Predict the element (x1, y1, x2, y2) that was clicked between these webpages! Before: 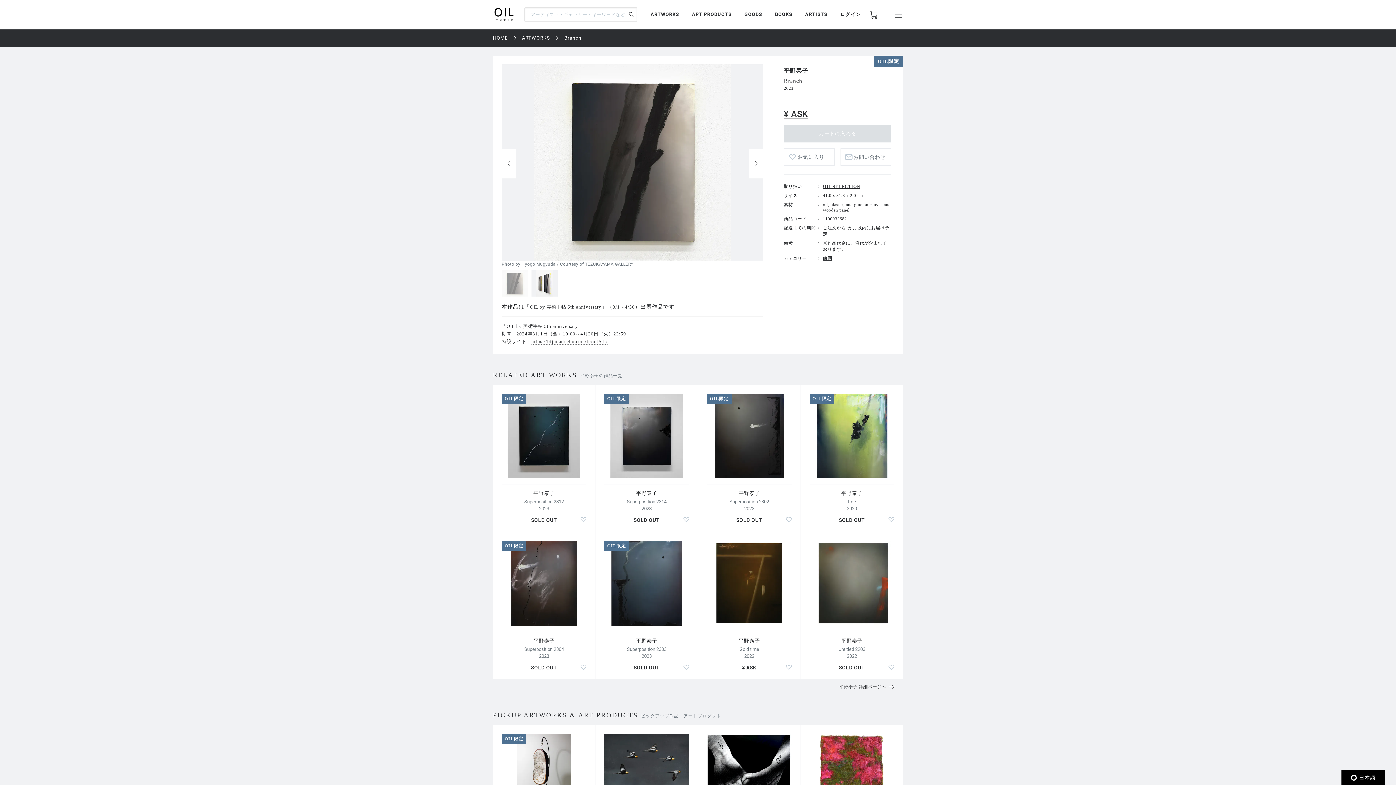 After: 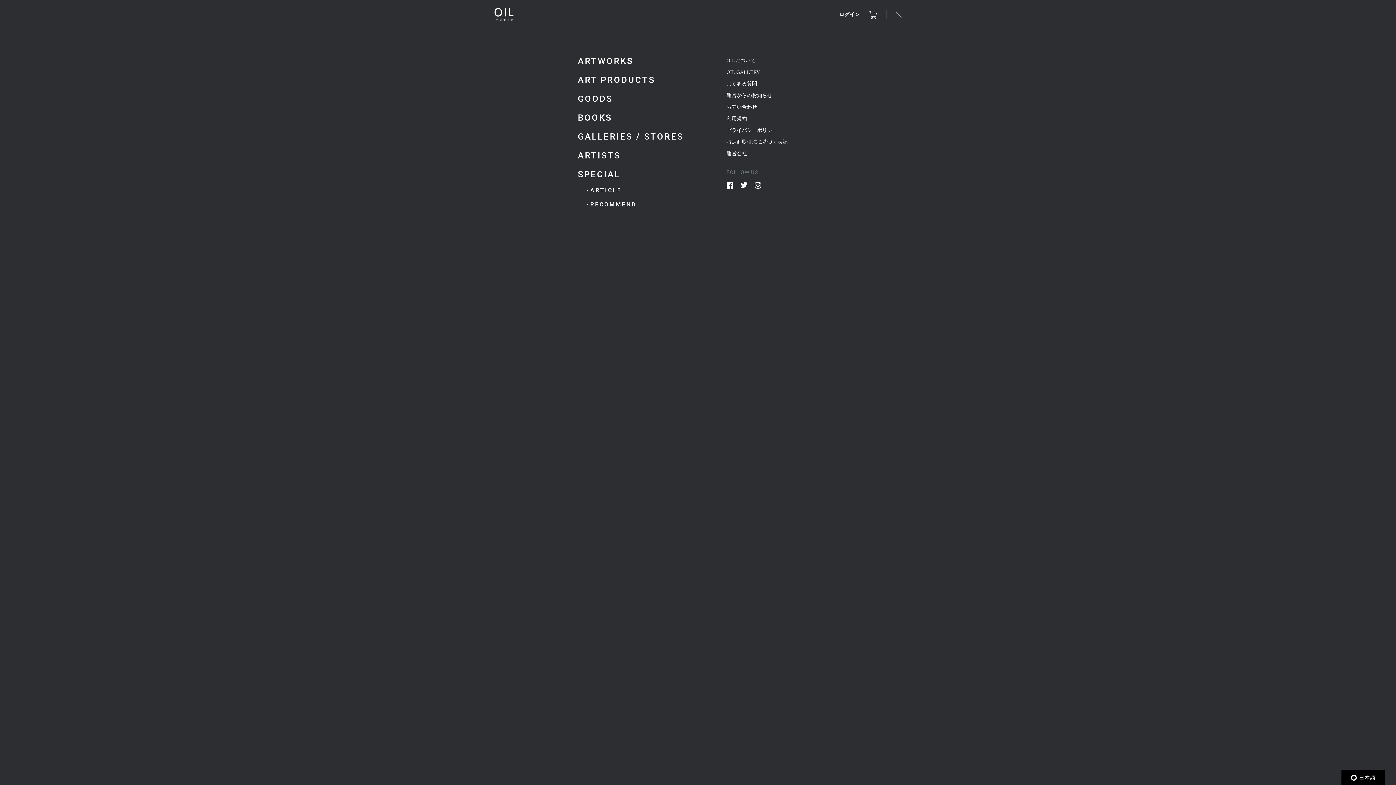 Action: bbox: (894, 11, 902, 17)